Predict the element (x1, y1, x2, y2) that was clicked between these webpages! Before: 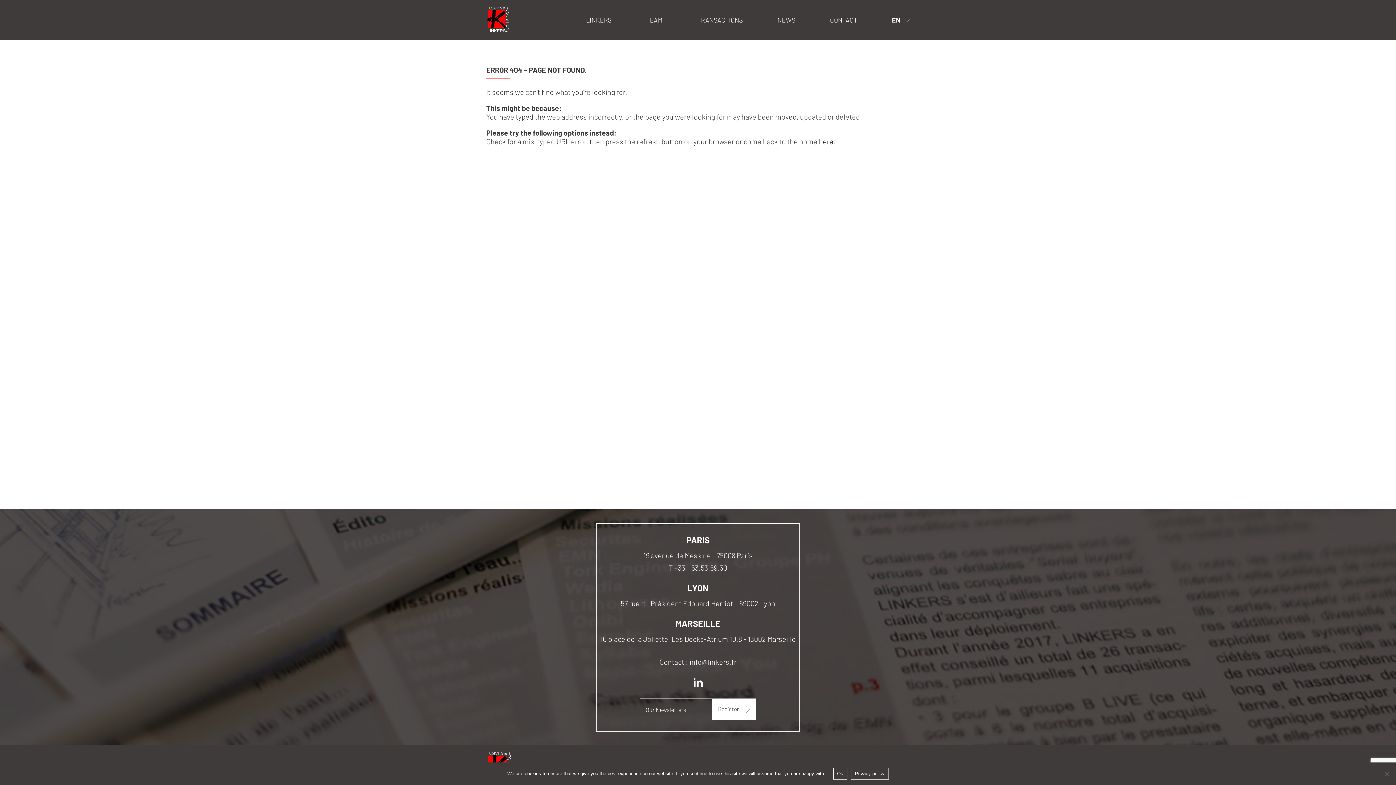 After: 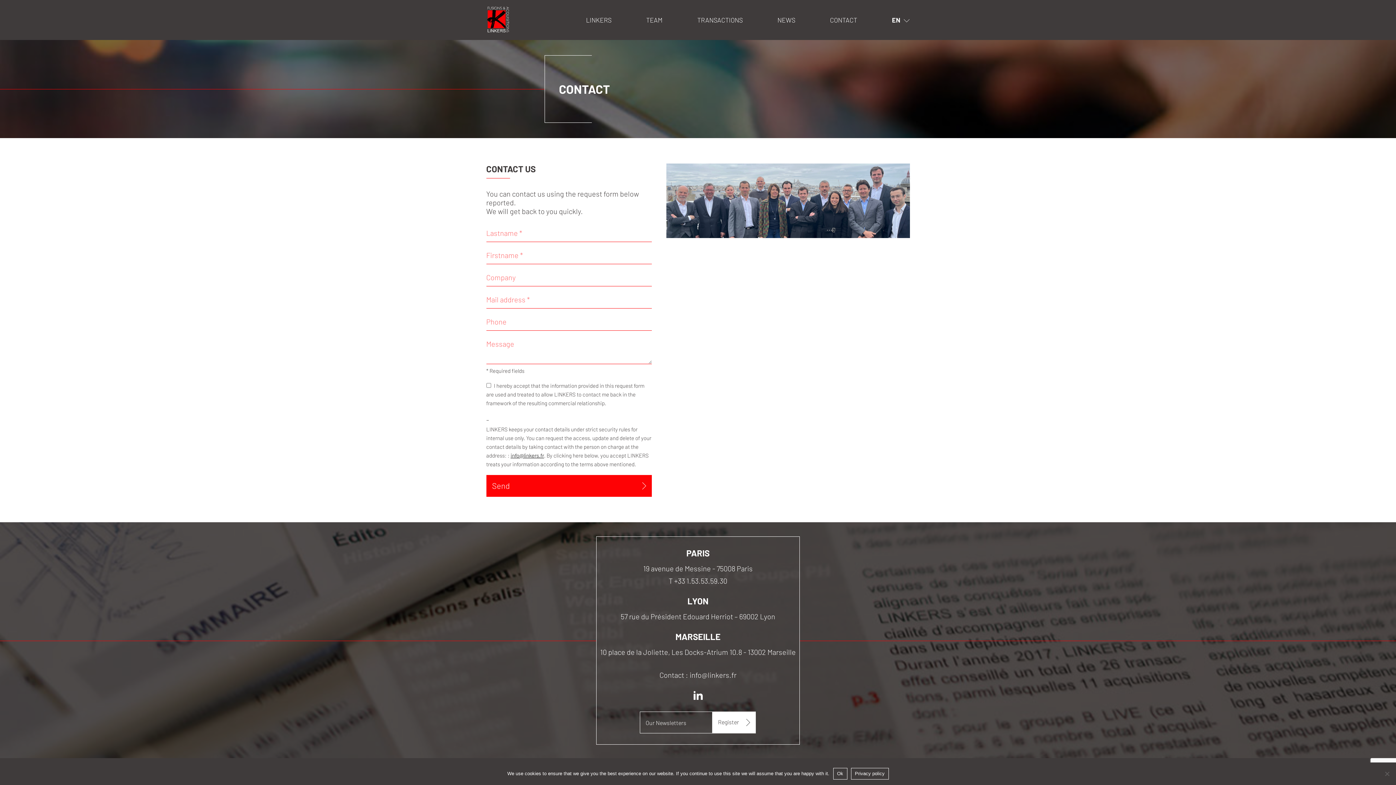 Action: bbox: (830, 16, 857, 24) label: CONTACT